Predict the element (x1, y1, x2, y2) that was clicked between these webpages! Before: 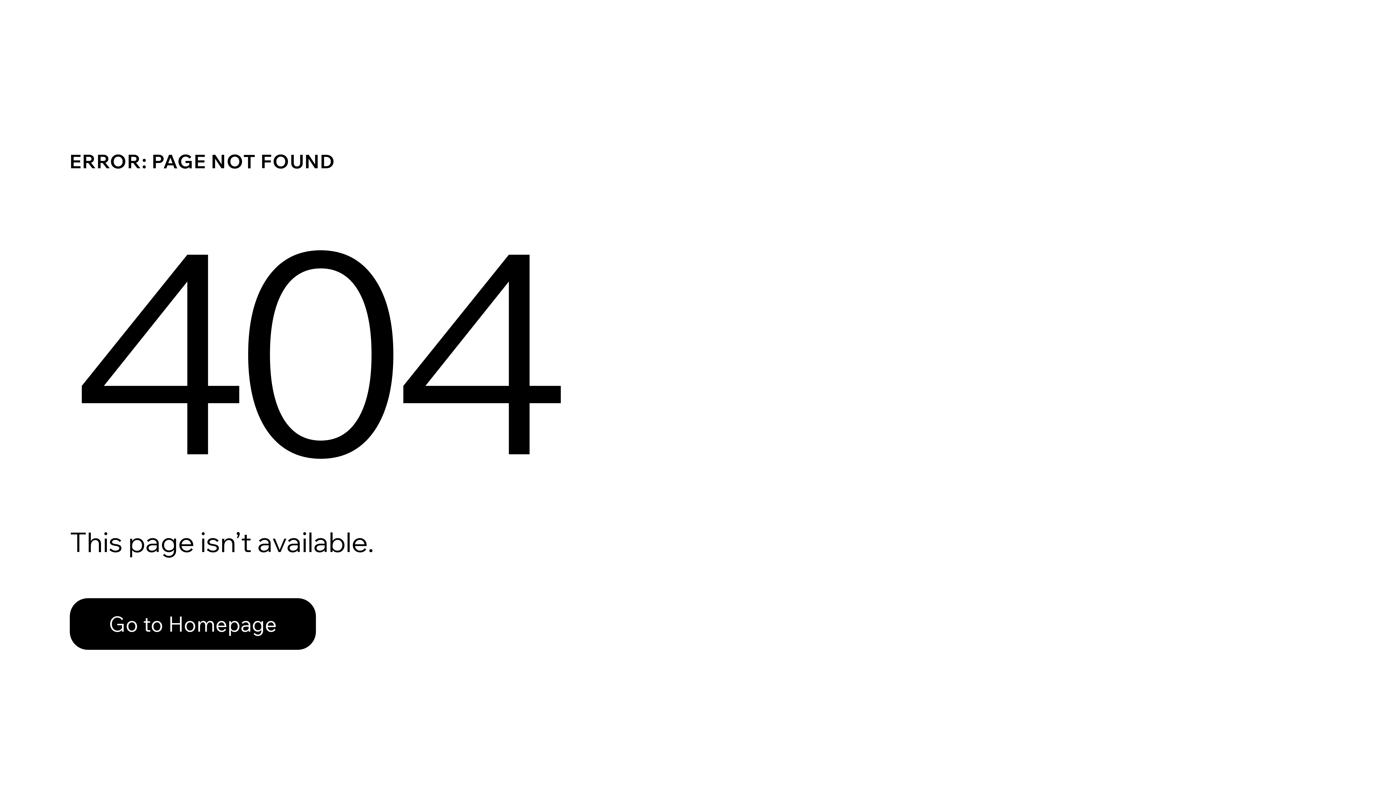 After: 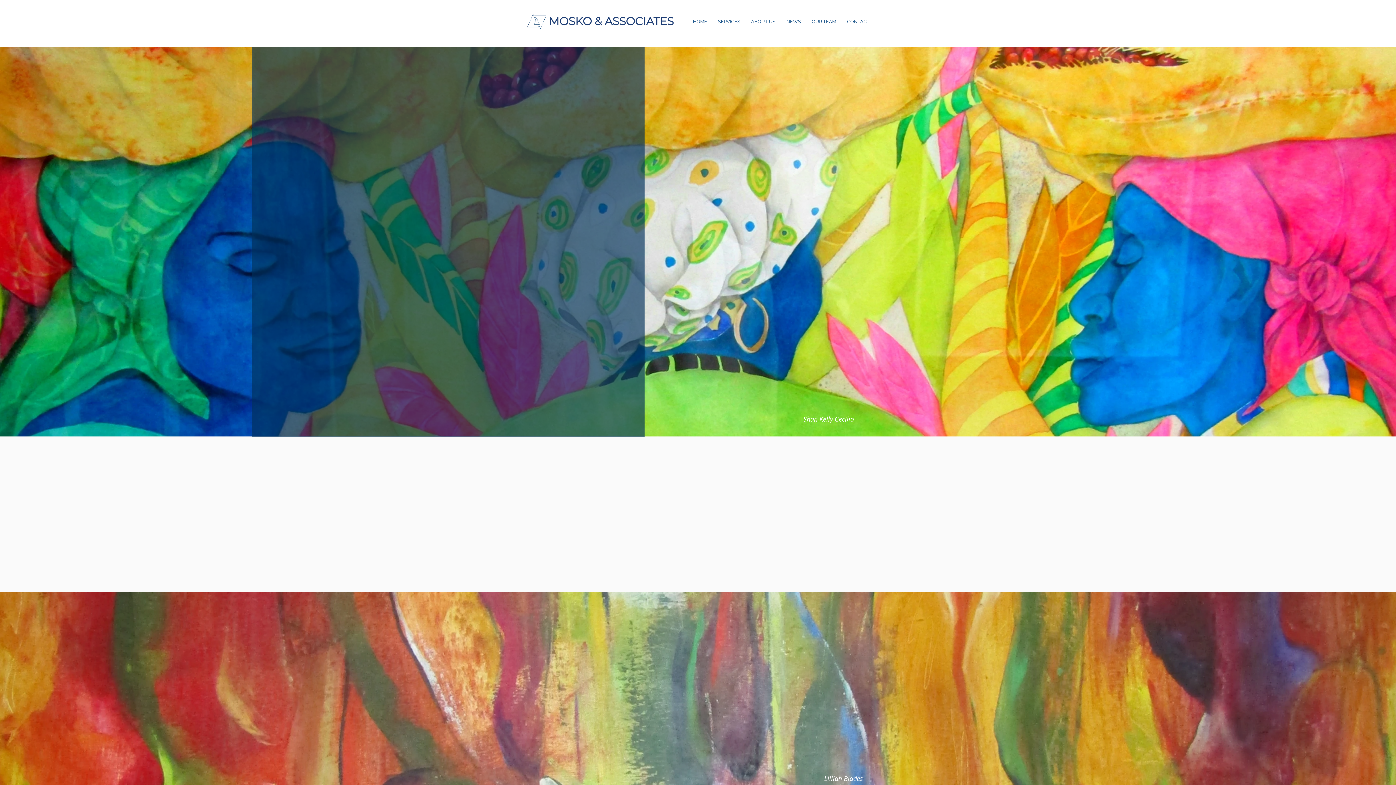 Action: label: Go to Homepage bbox: (69, 598, 316, 650)